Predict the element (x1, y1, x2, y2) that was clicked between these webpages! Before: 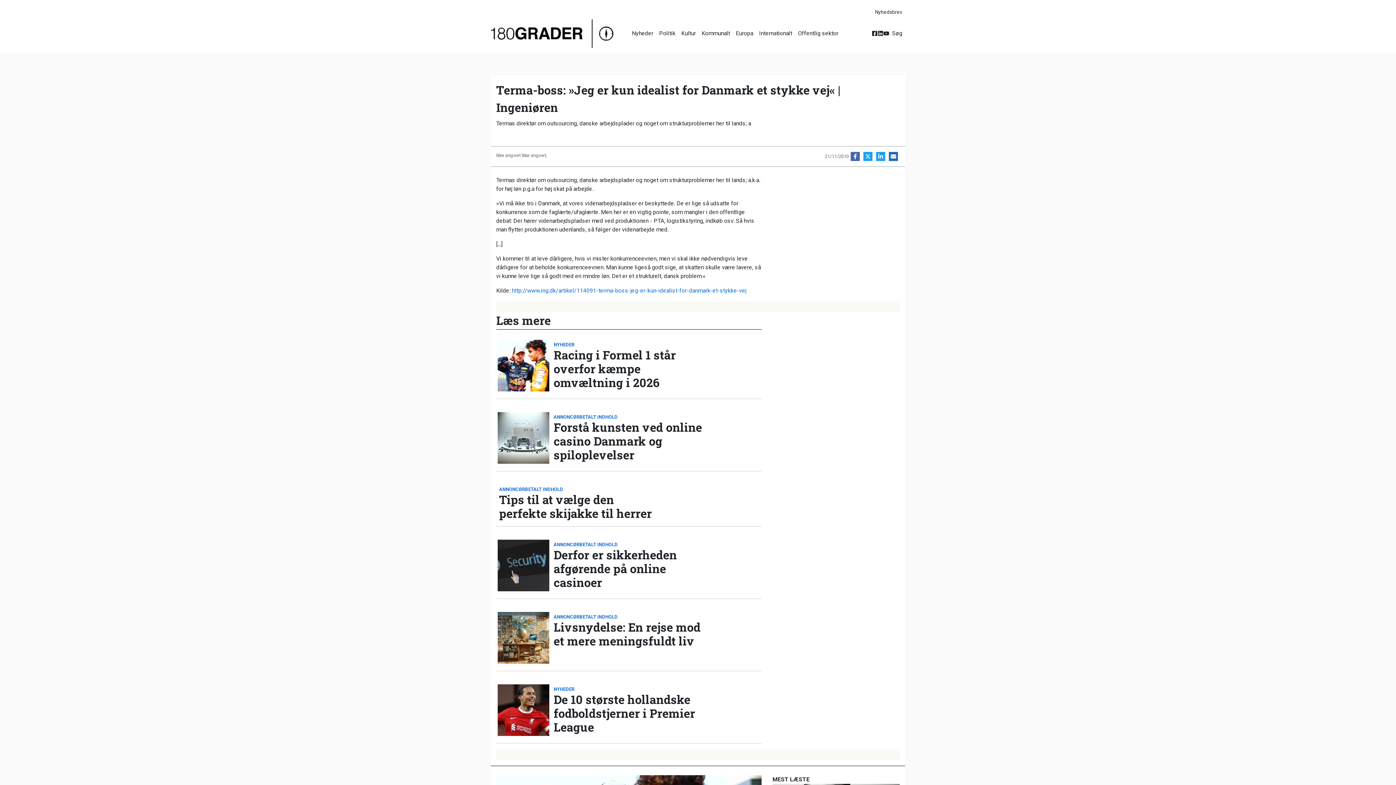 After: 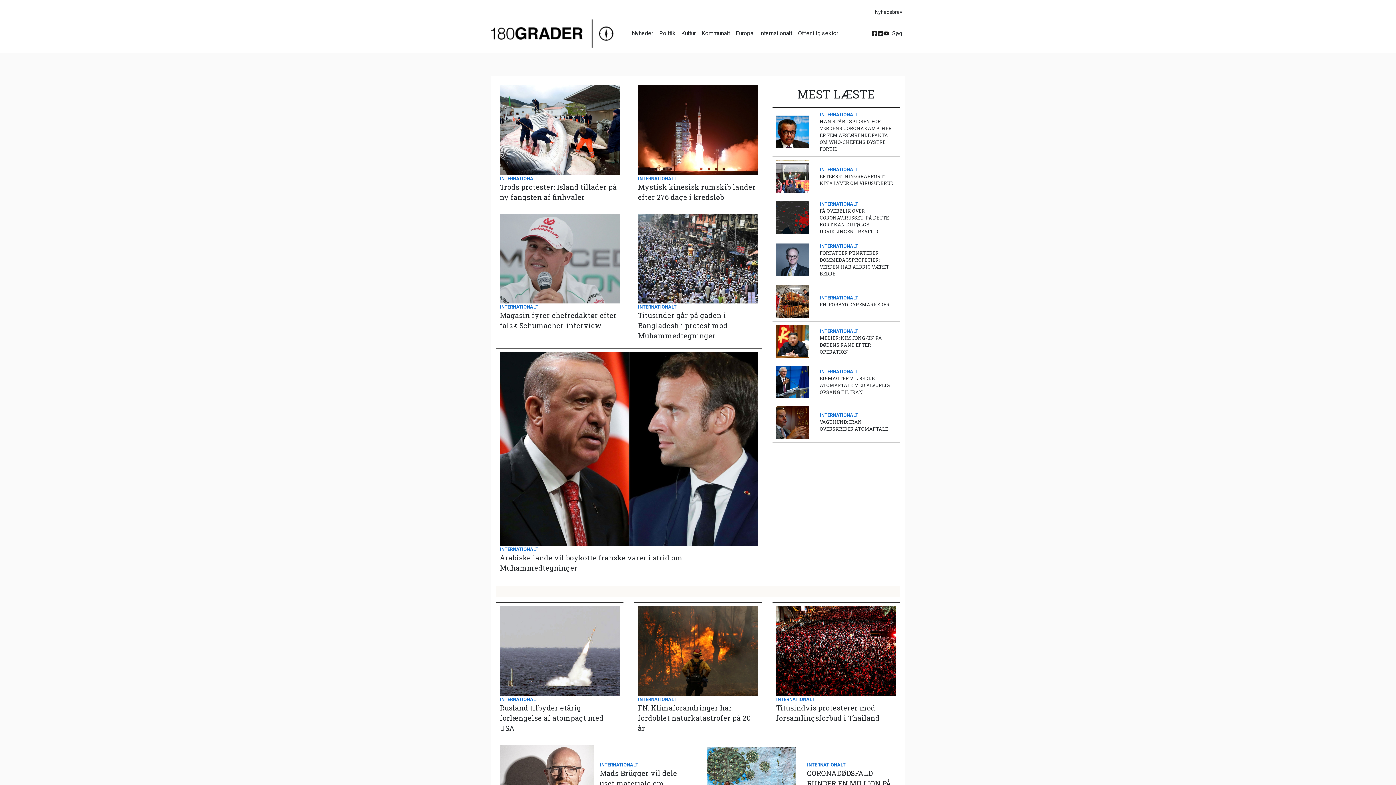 Action: label: Internationalt bbox: (756, 26, 795, 40)